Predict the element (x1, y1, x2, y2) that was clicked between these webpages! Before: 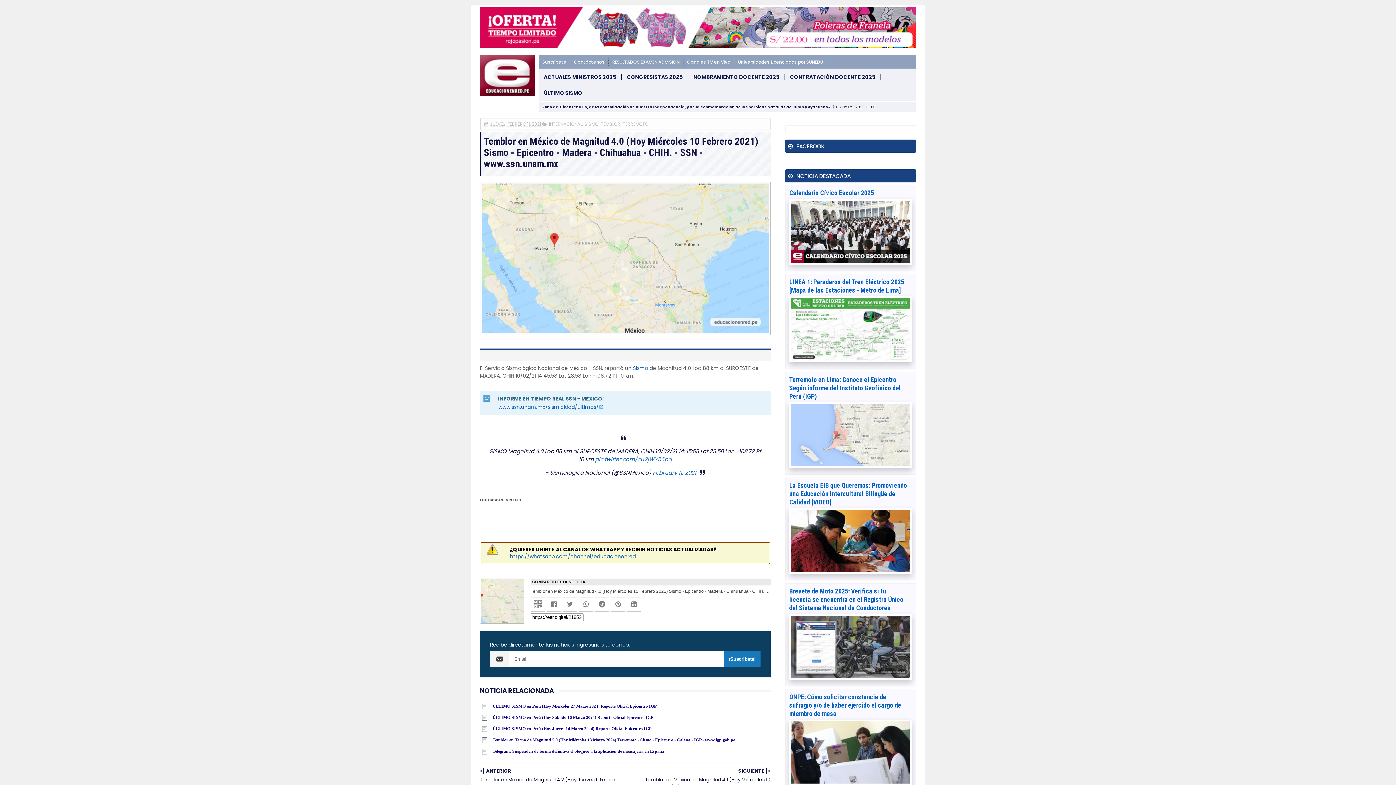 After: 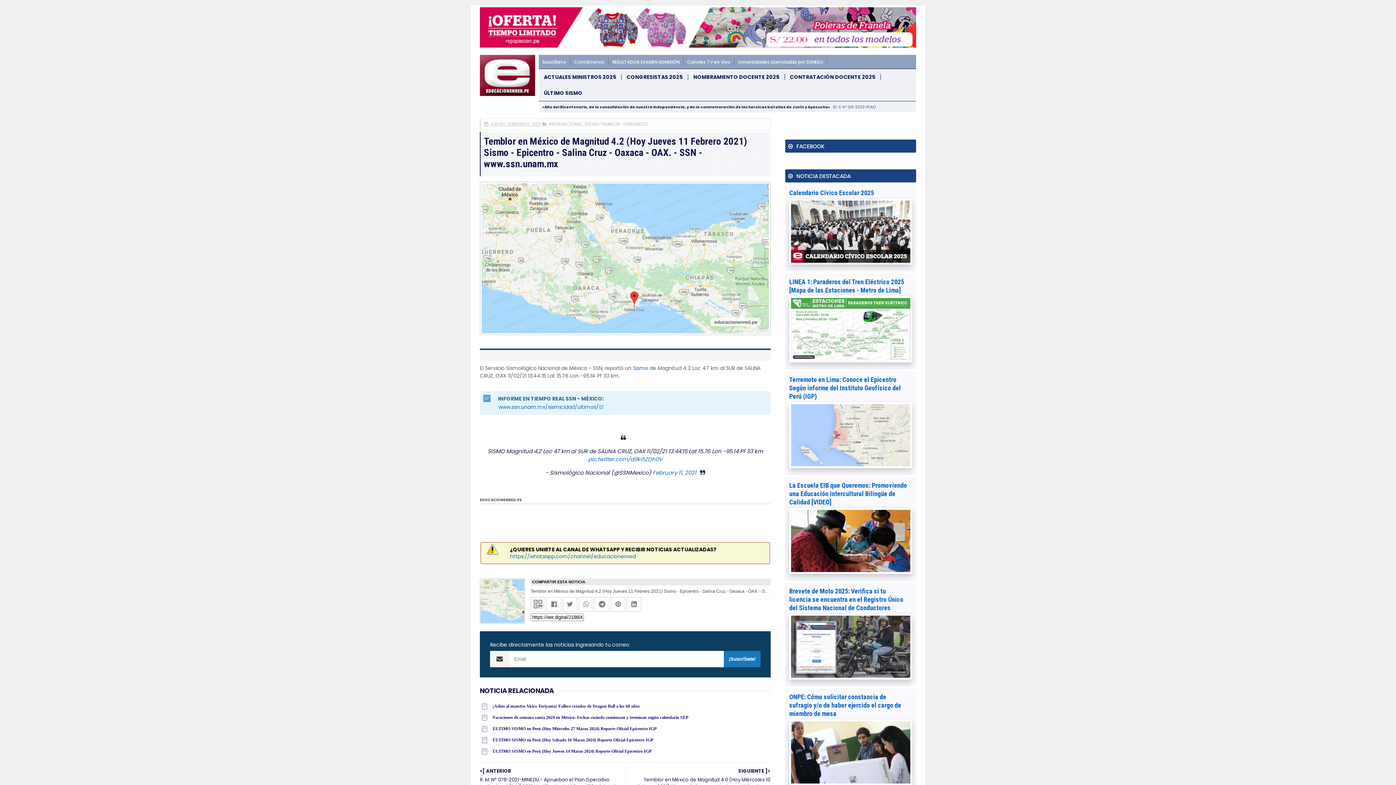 Action: bbox: (480, 762, 621, 802) label: <[ ANTERIOR
Temblor en México de Magnitud 4.2 (Hoy Jueves 11 Febrero 2021) Sismo - Epicentro - Salina Cruz - Oaxaca - OAX. - SSN - www.ssn.unam.mx